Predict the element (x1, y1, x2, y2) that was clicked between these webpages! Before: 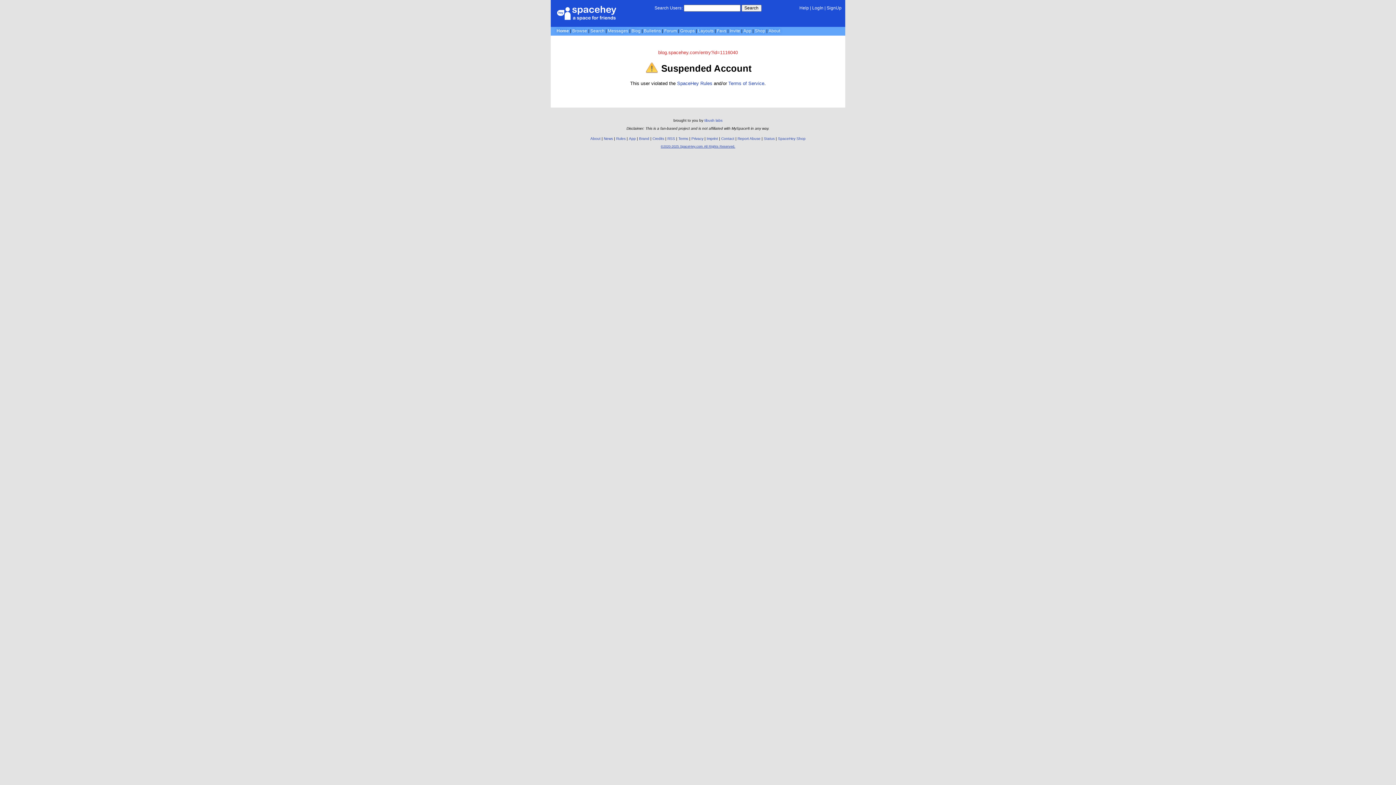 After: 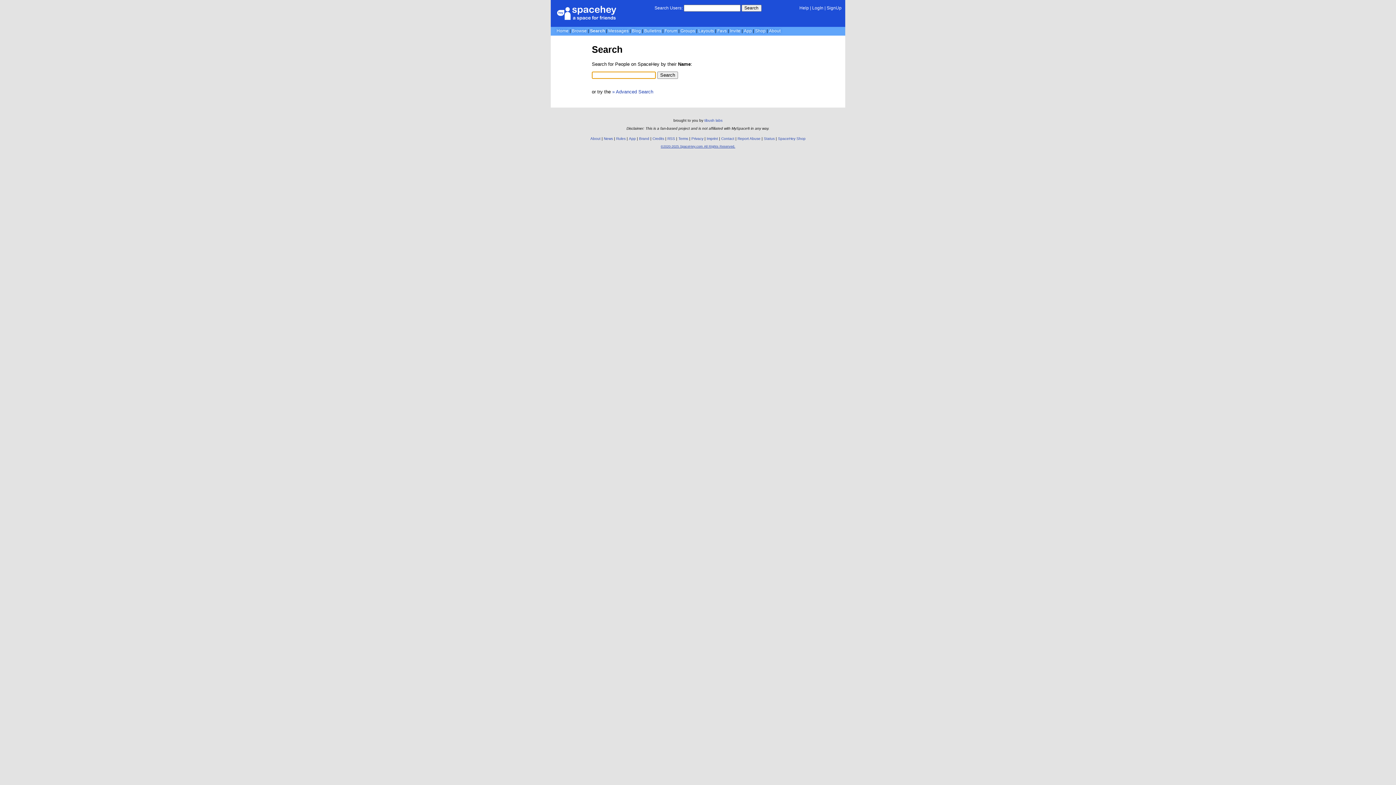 Action: label: Search bbox: (590, 28, 604, 33)